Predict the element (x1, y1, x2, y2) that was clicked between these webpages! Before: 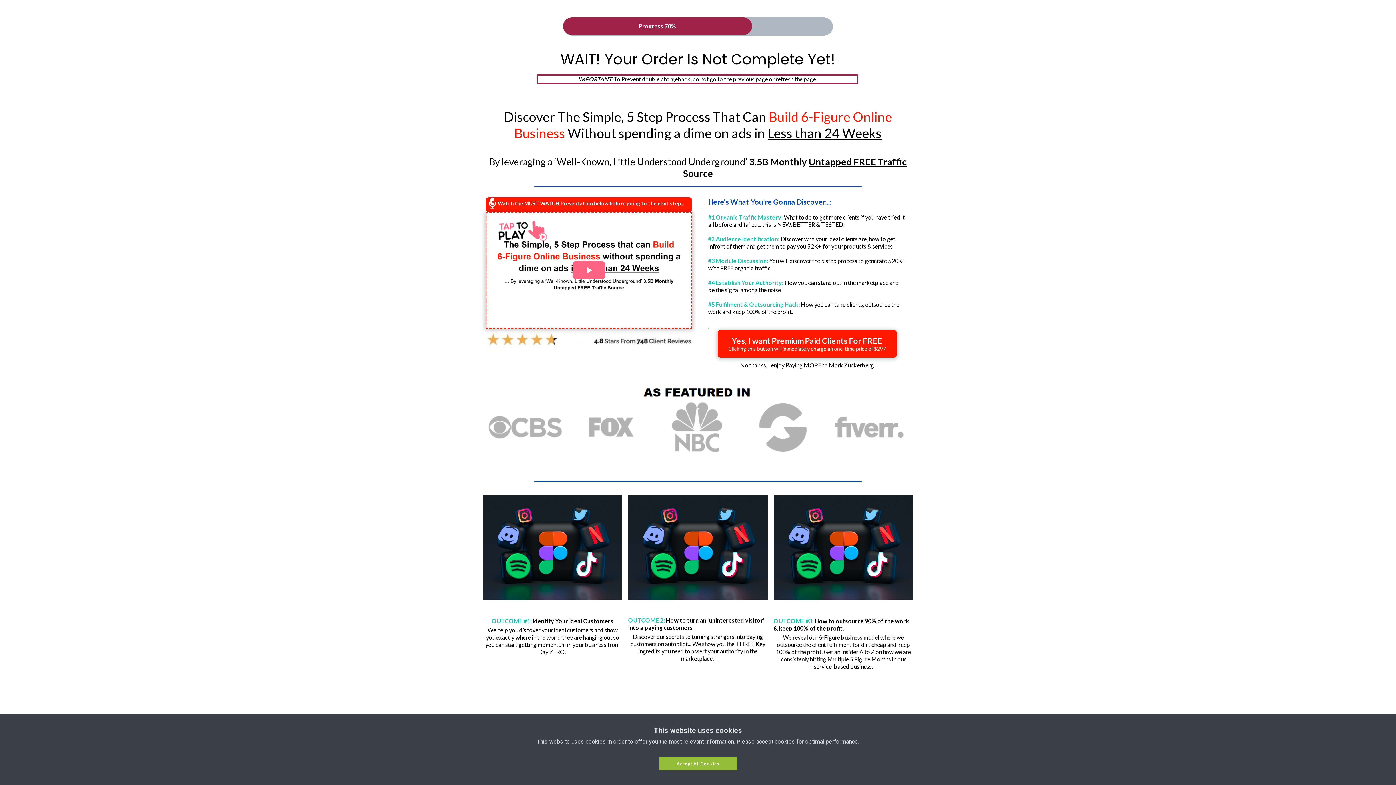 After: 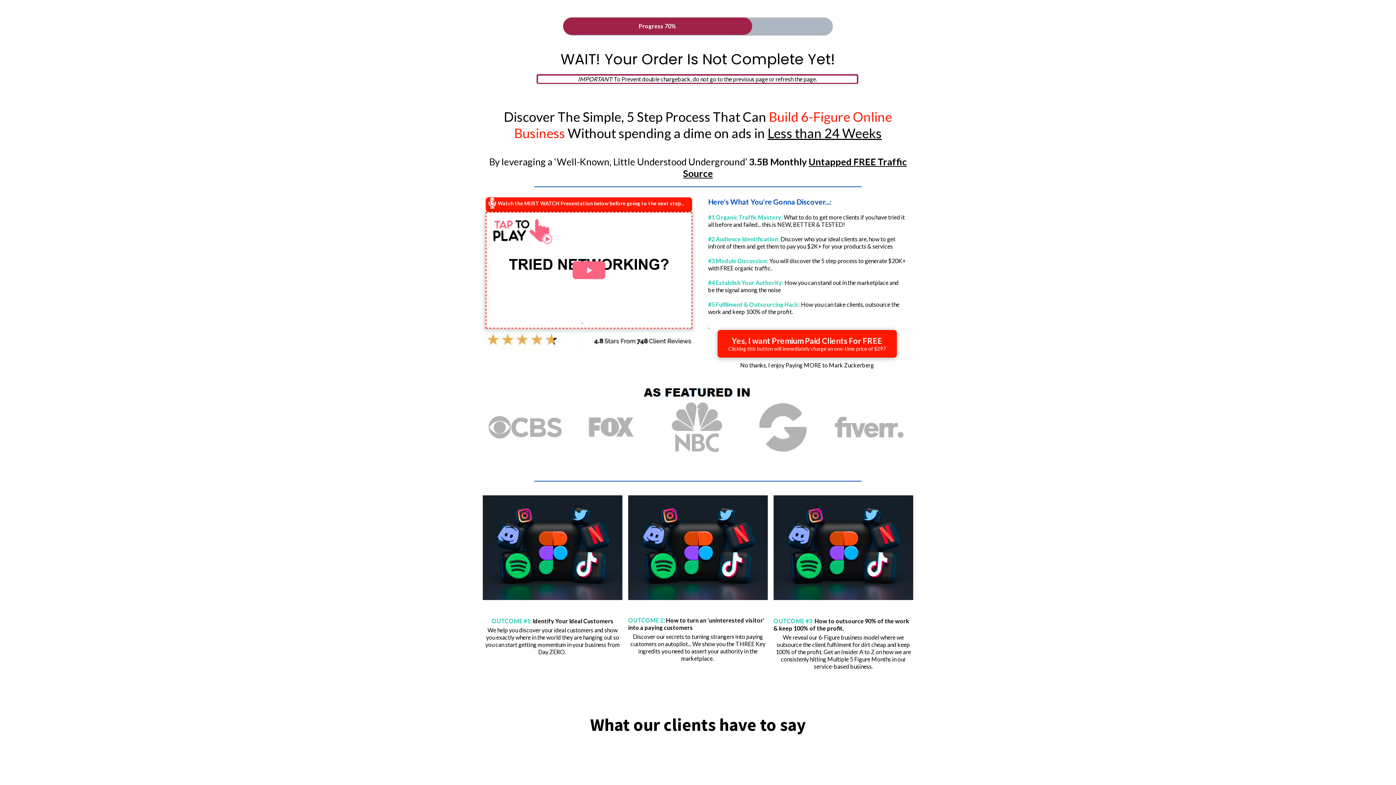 Action: bbox: (659, 757, 737, 770) label: Accept All Cookies